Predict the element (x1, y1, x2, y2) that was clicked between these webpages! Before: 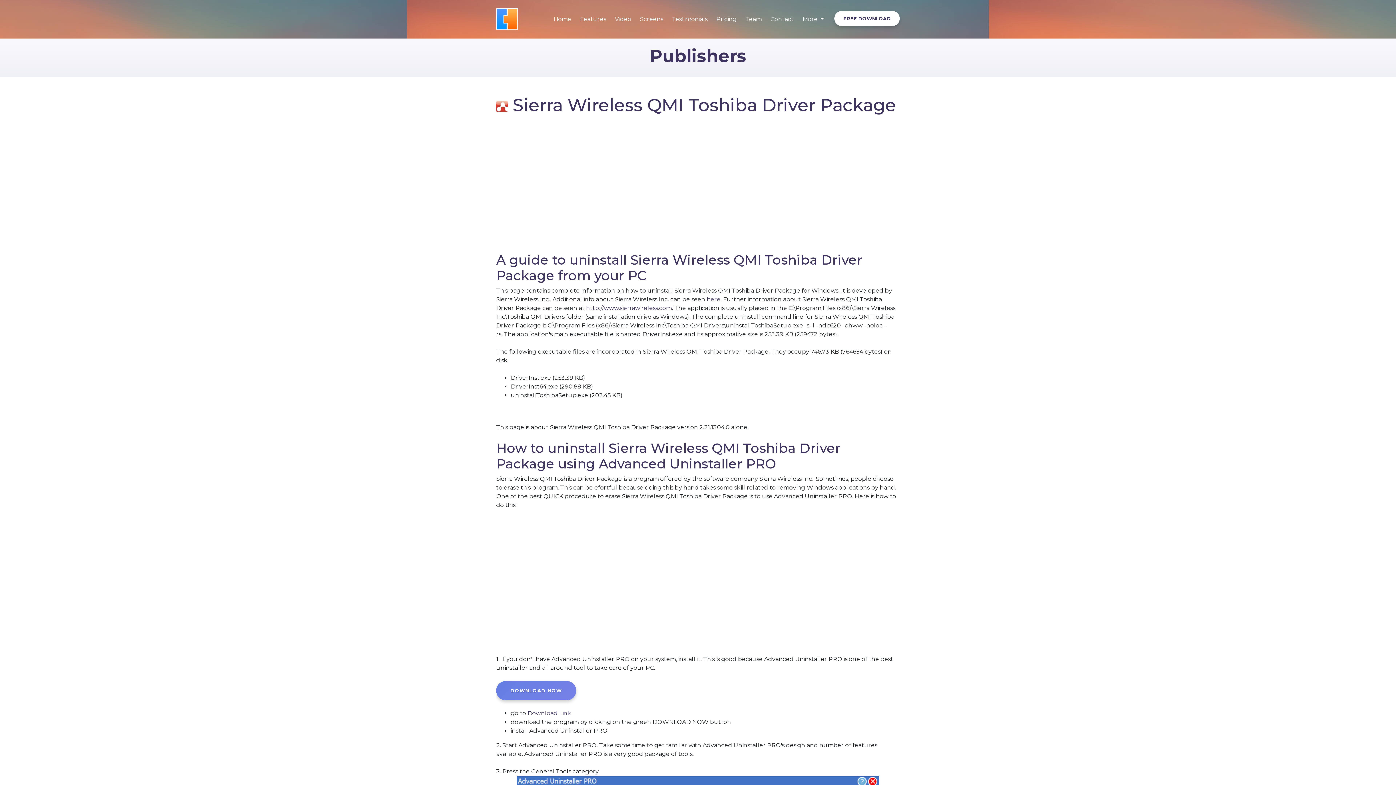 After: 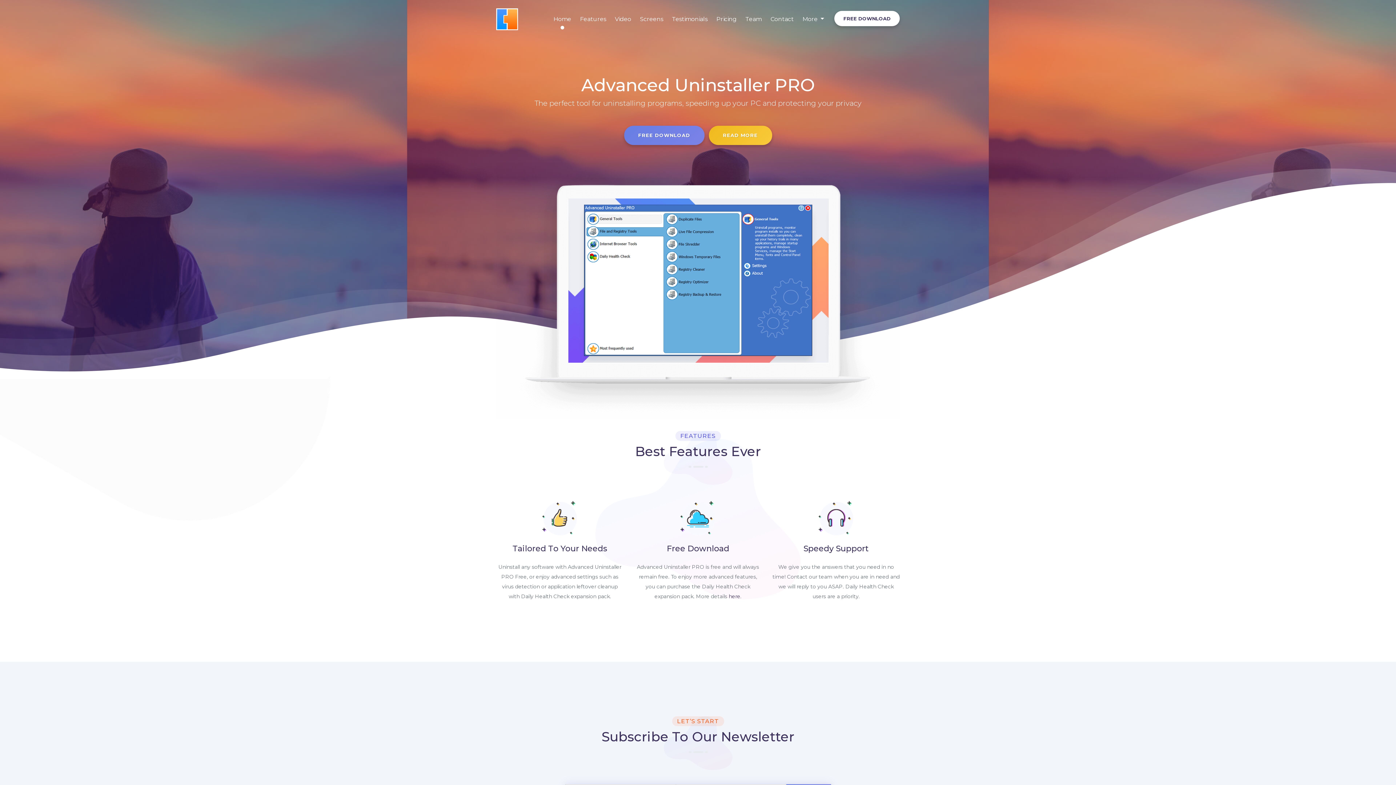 Action: label: Home bbox: (549, 11, 575, 27)